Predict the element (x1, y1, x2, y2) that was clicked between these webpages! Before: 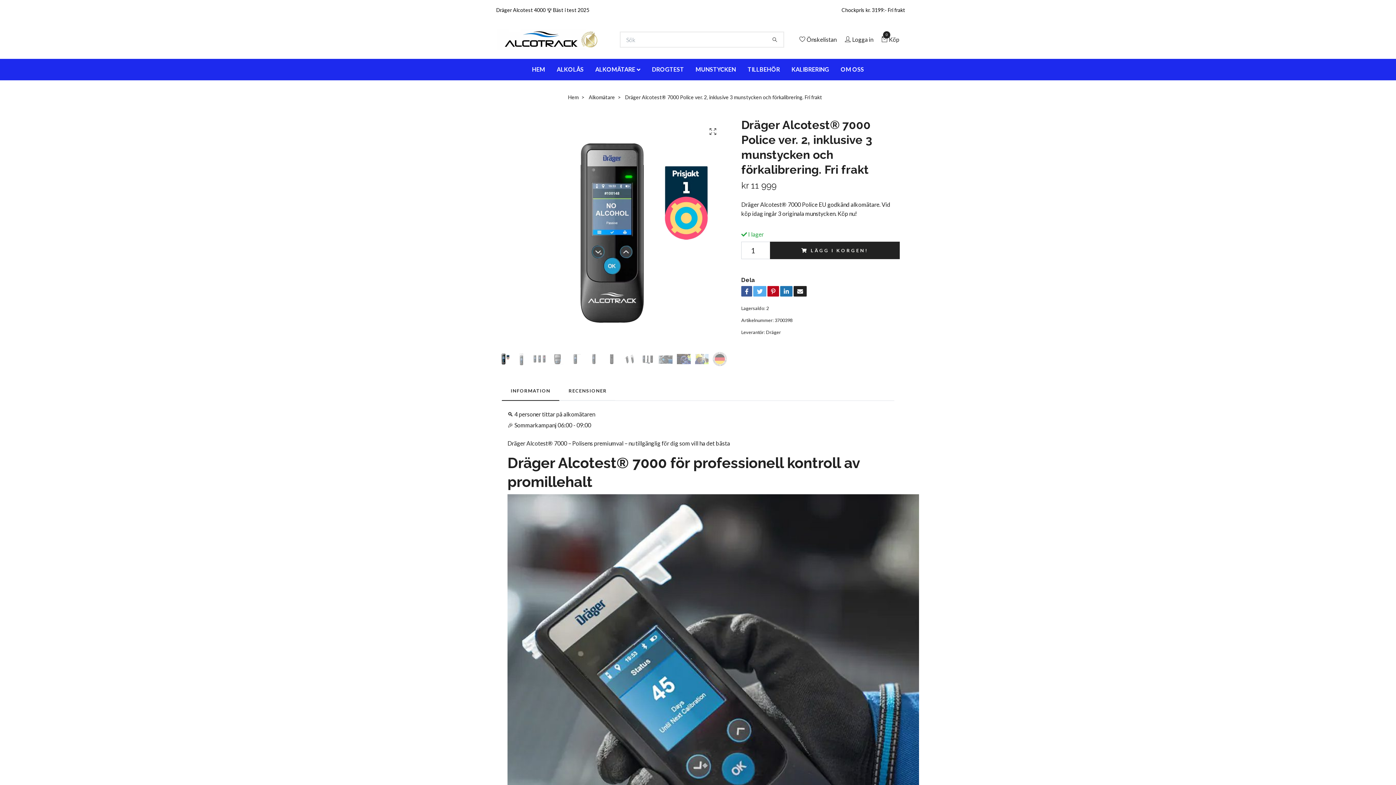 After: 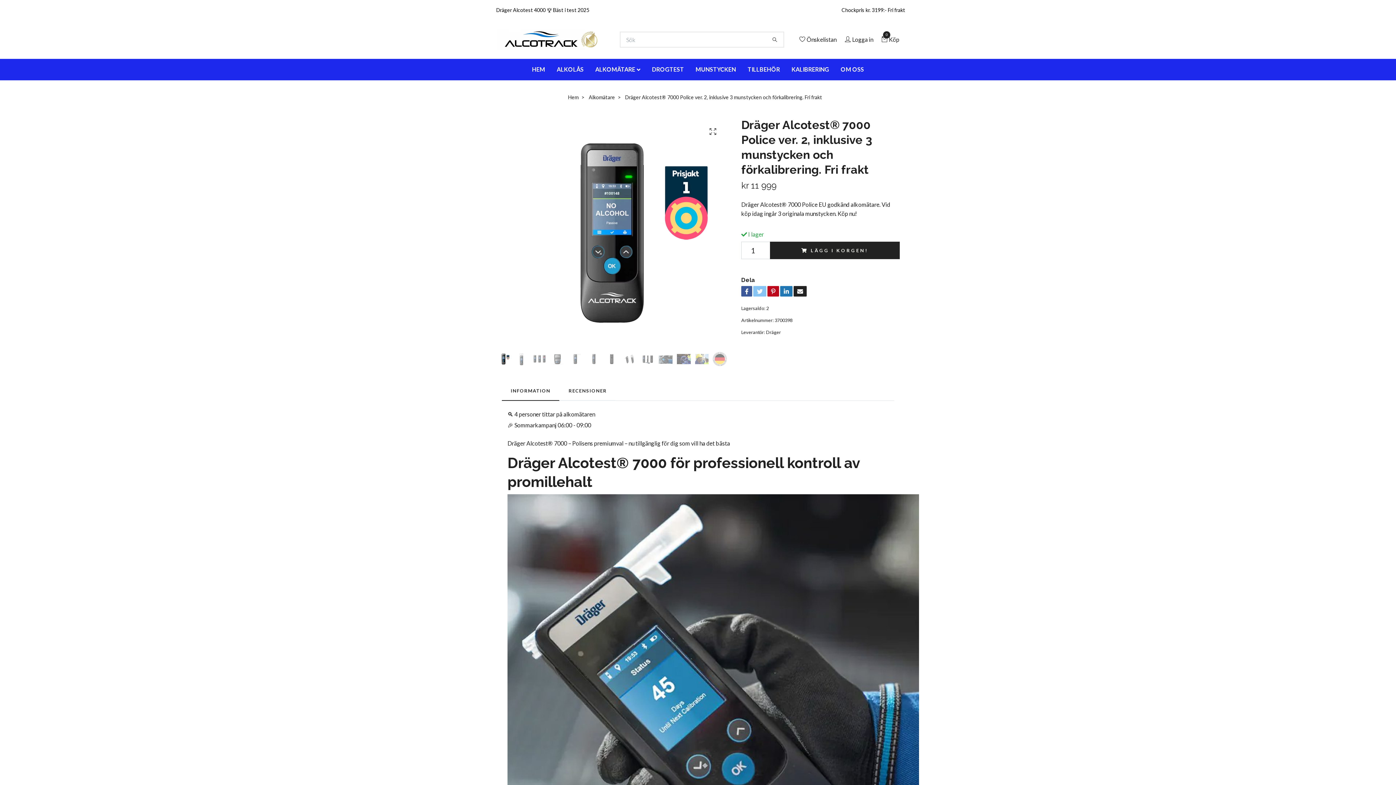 Action: bbox: (753, 286, 766, 296)